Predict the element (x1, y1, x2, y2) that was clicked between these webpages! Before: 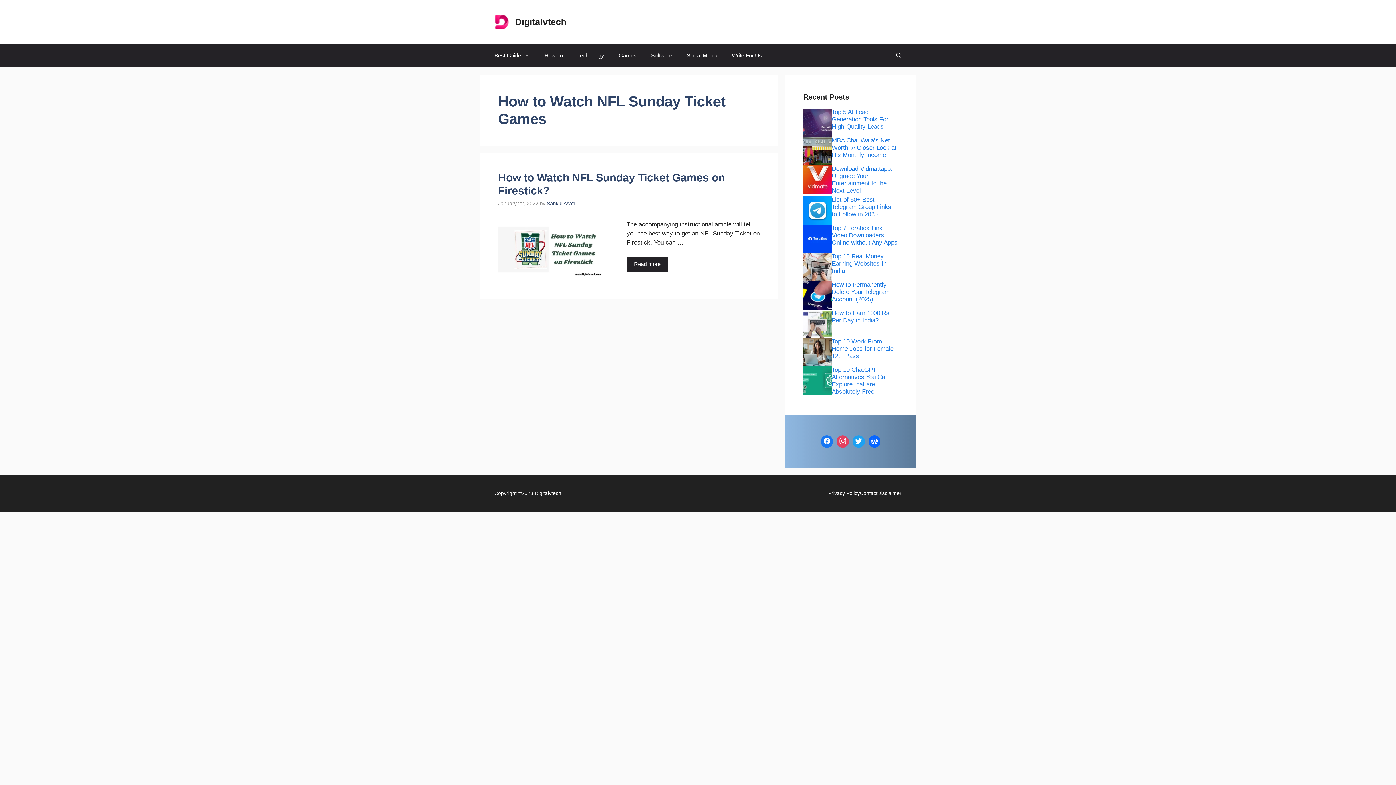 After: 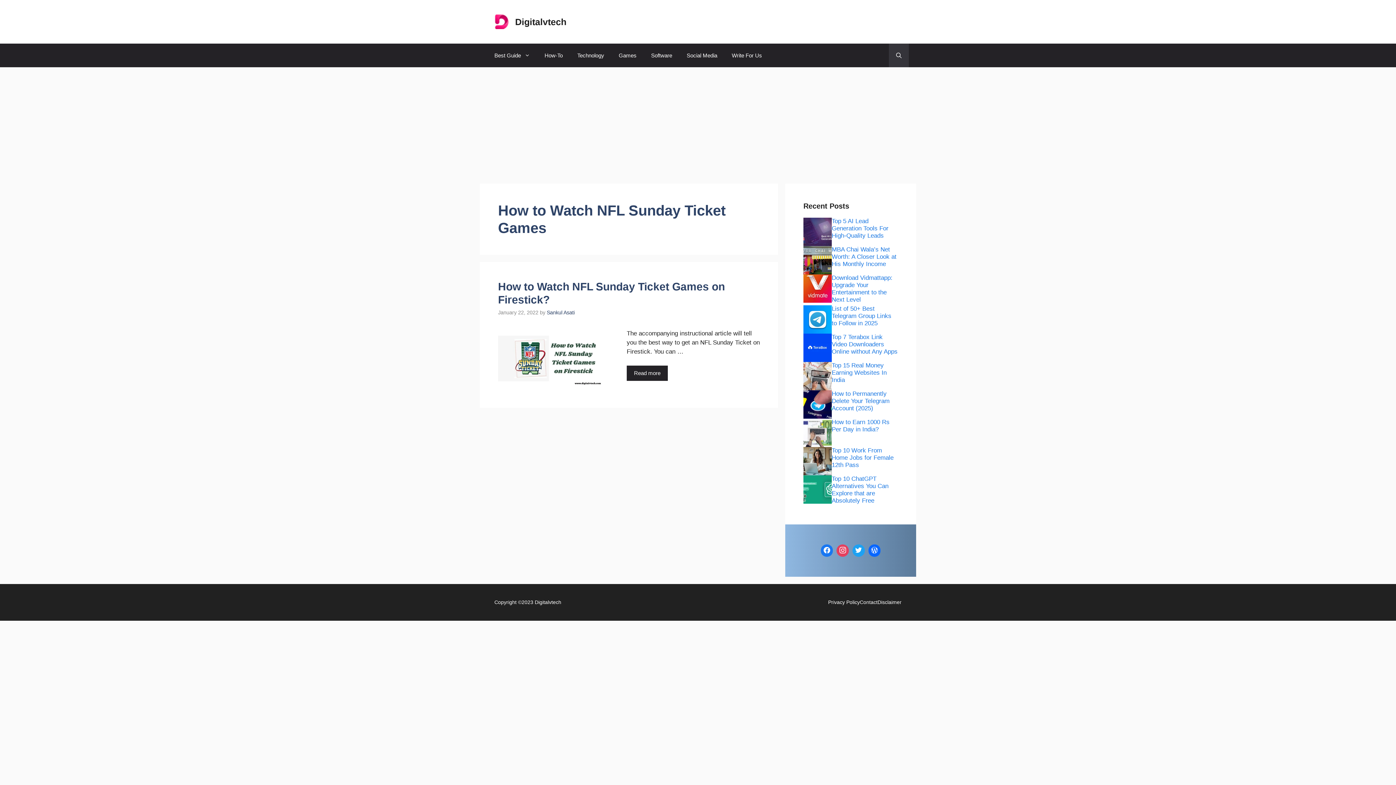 Action: label: Open search bbox: (889, 43, 909, 67)